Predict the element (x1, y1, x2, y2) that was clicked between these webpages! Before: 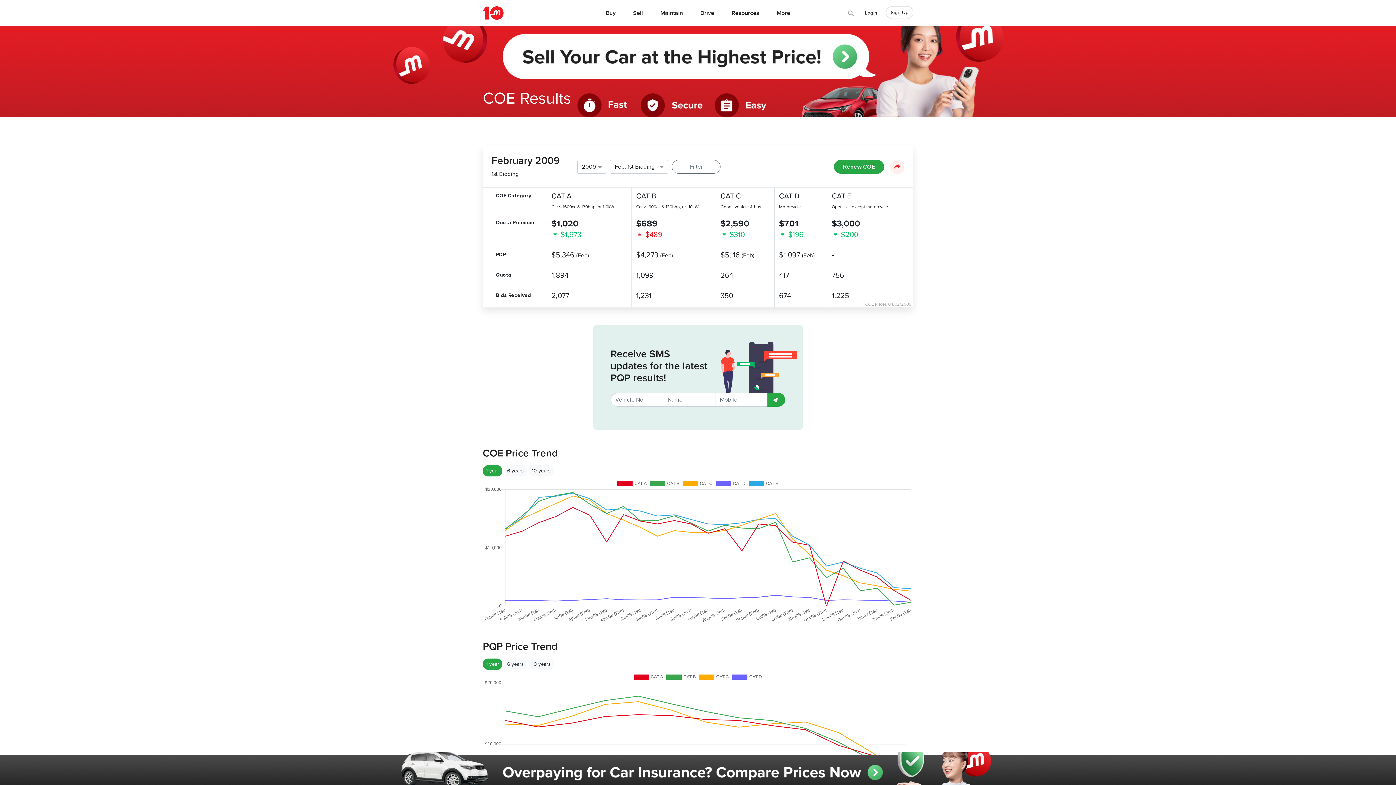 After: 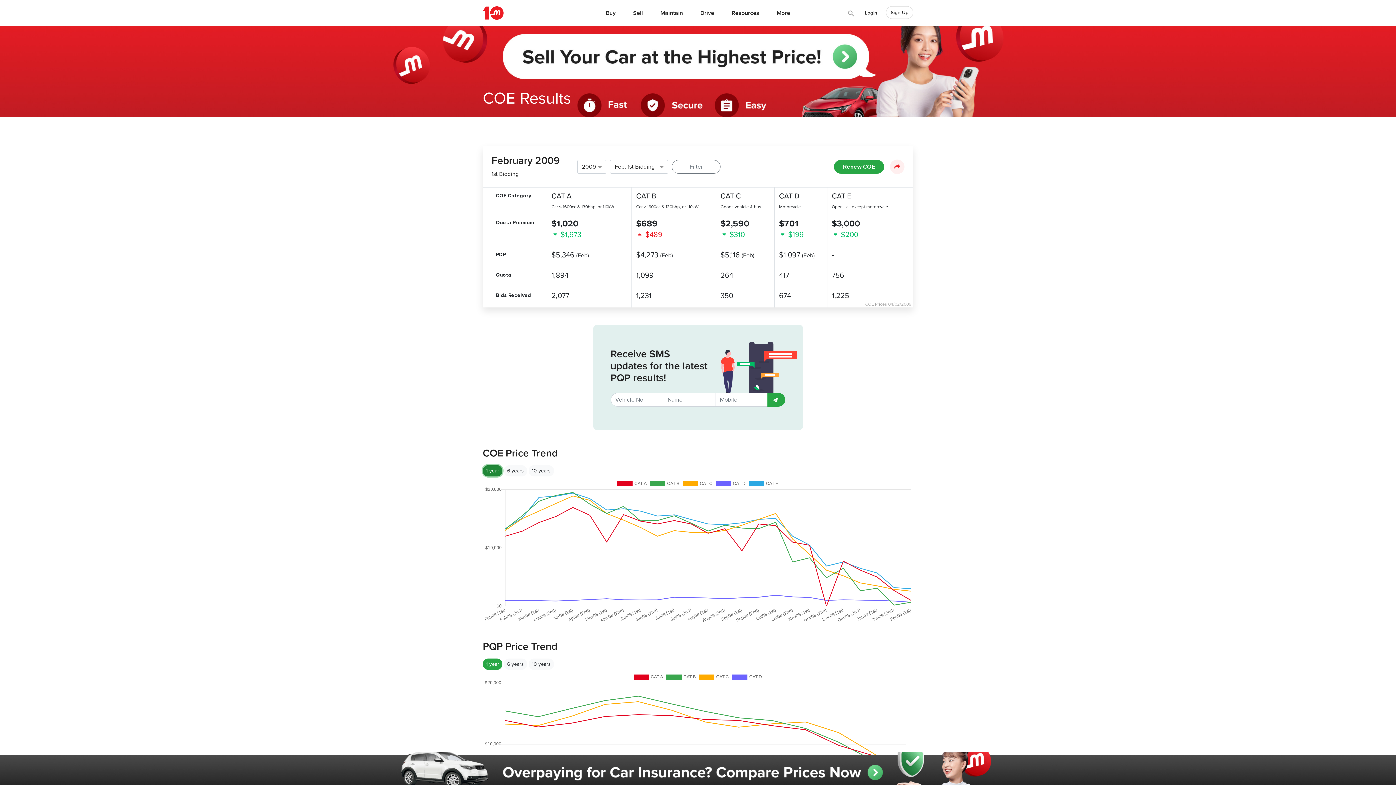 Action: label: 1 year bbox: (482, 465, 502, 476)